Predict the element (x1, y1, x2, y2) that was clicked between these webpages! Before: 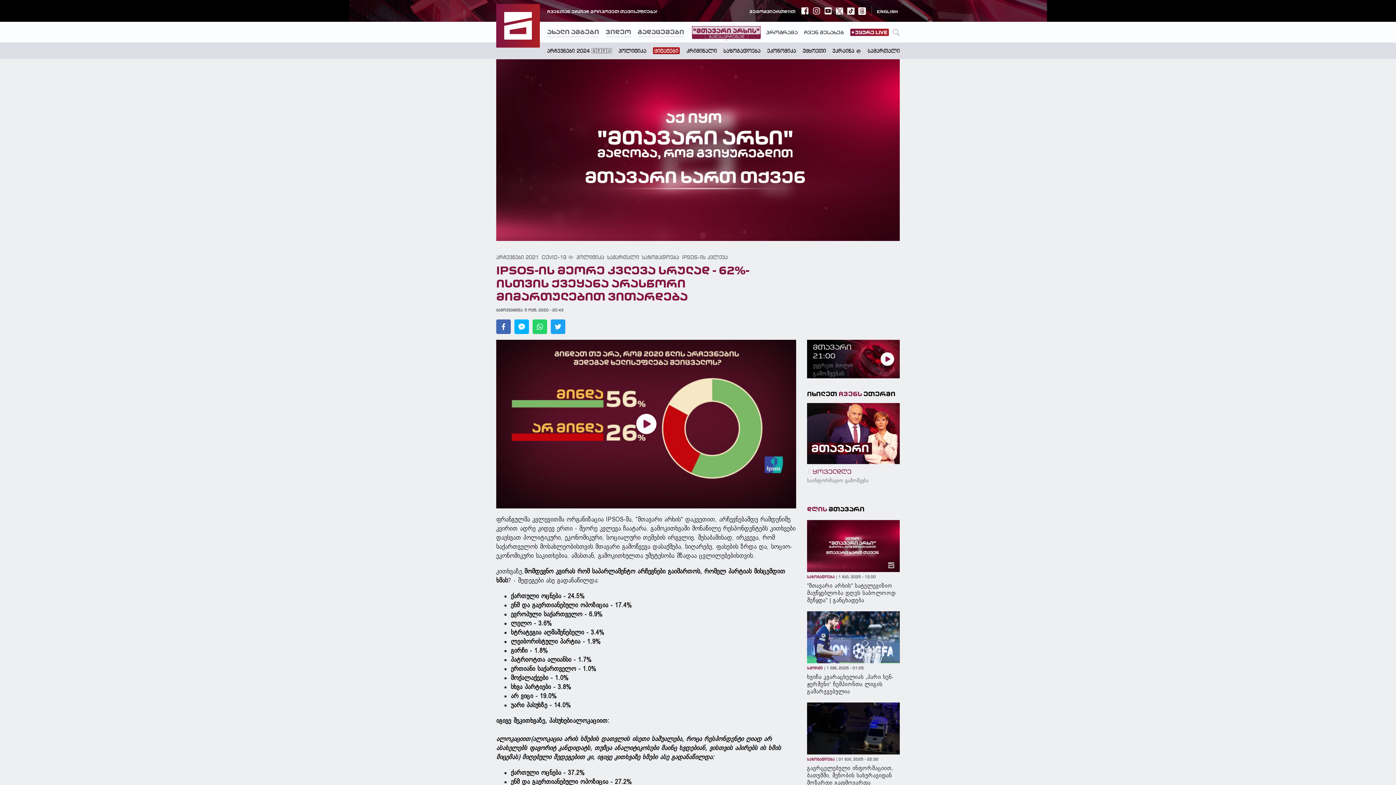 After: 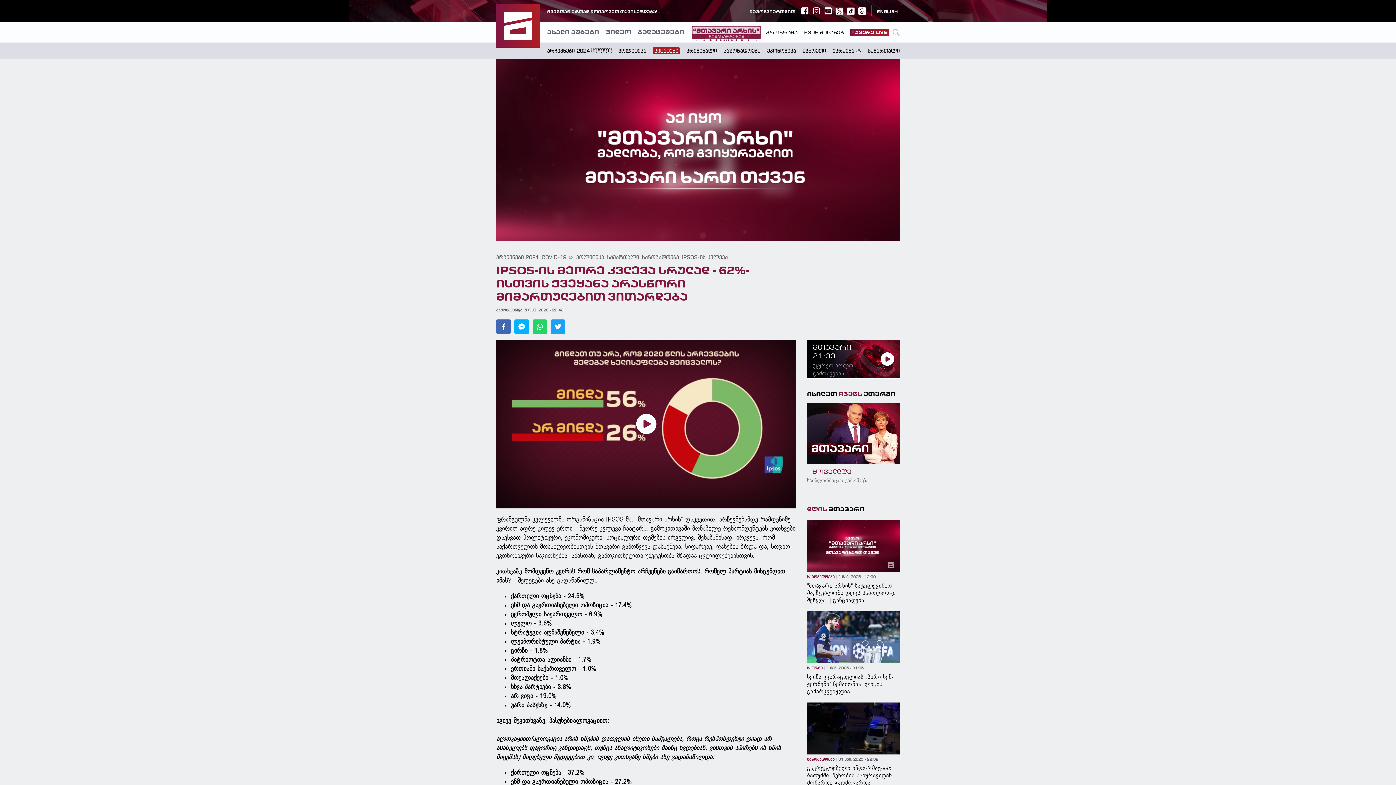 Action: bbox: (824, 6, 832, 14)